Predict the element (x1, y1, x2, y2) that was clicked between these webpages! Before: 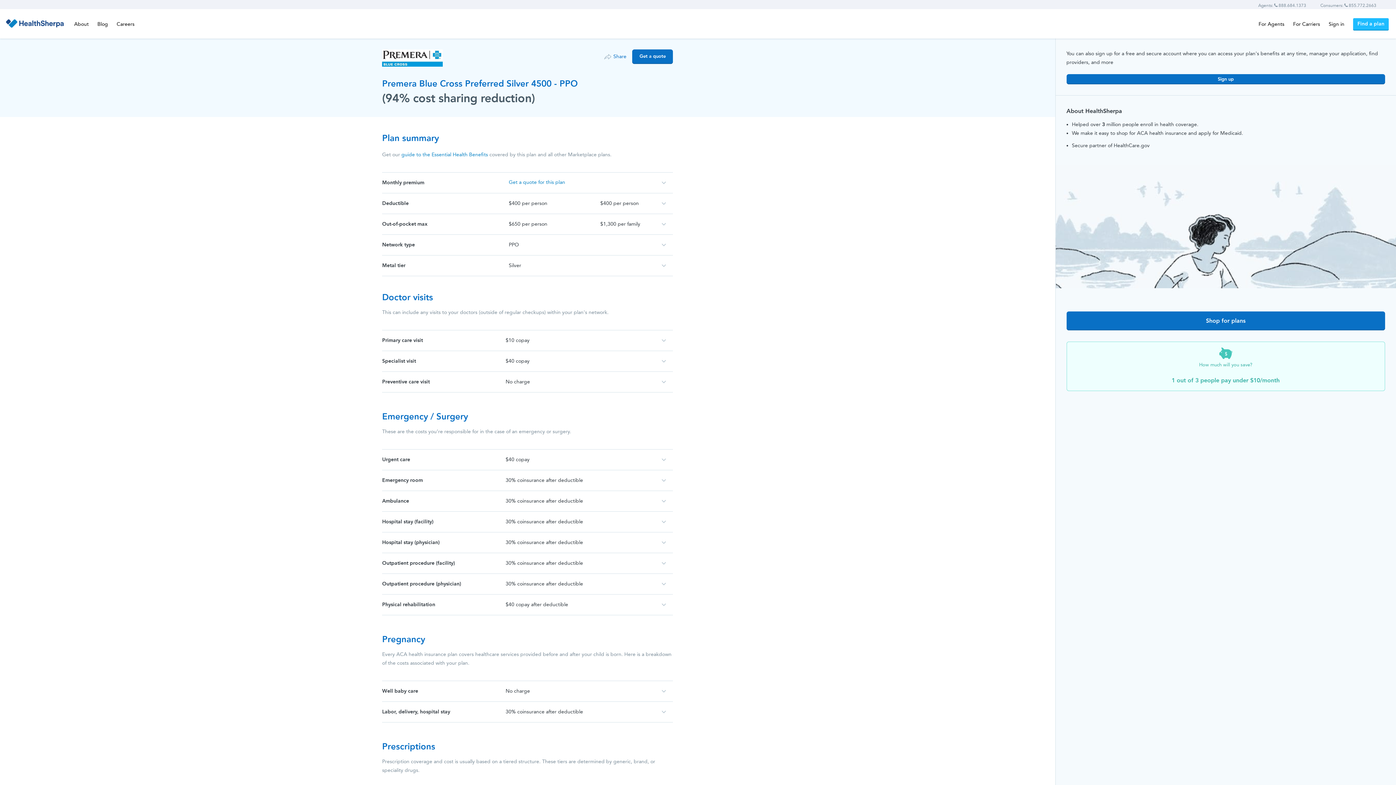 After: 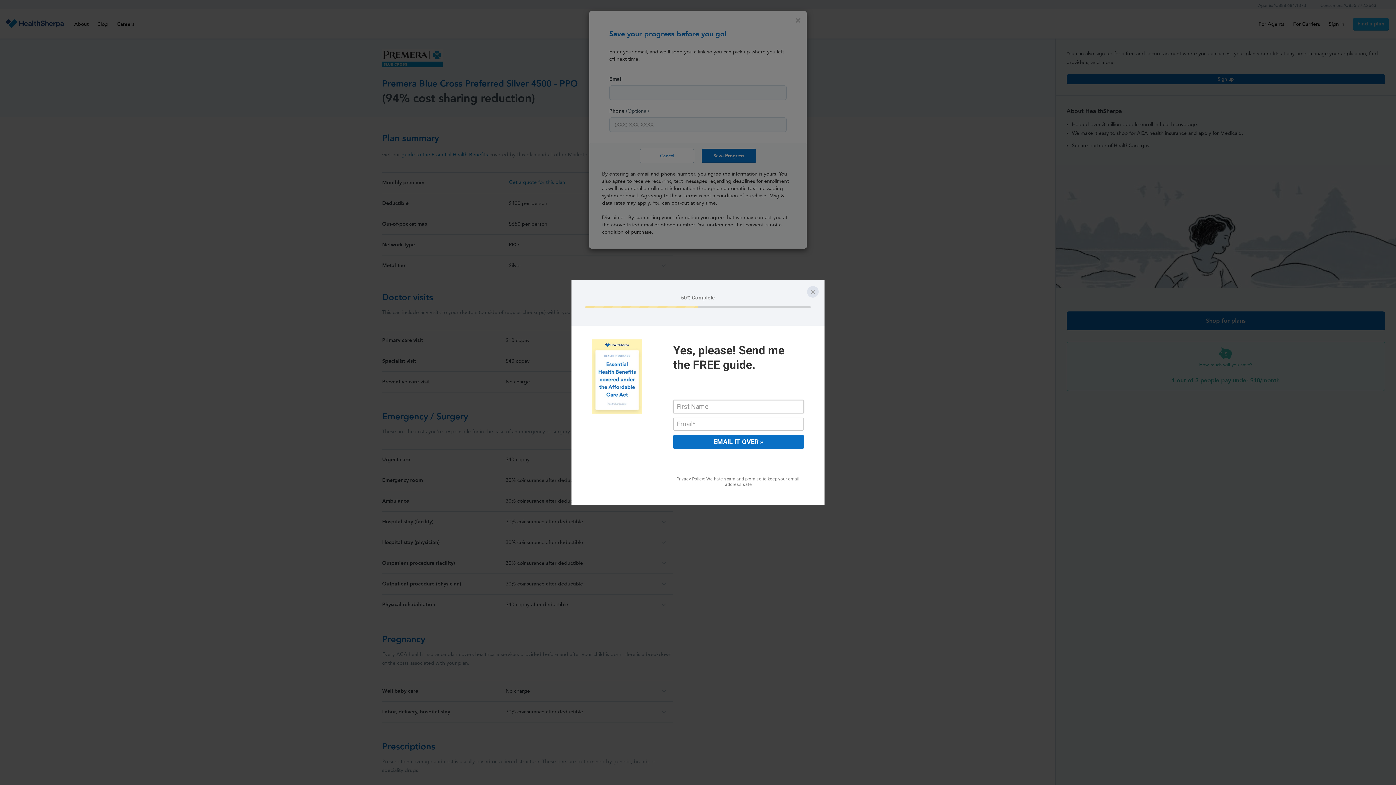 Action: bbox: (401, 151, 488, 157) label: guide to the Essential Health Benefits